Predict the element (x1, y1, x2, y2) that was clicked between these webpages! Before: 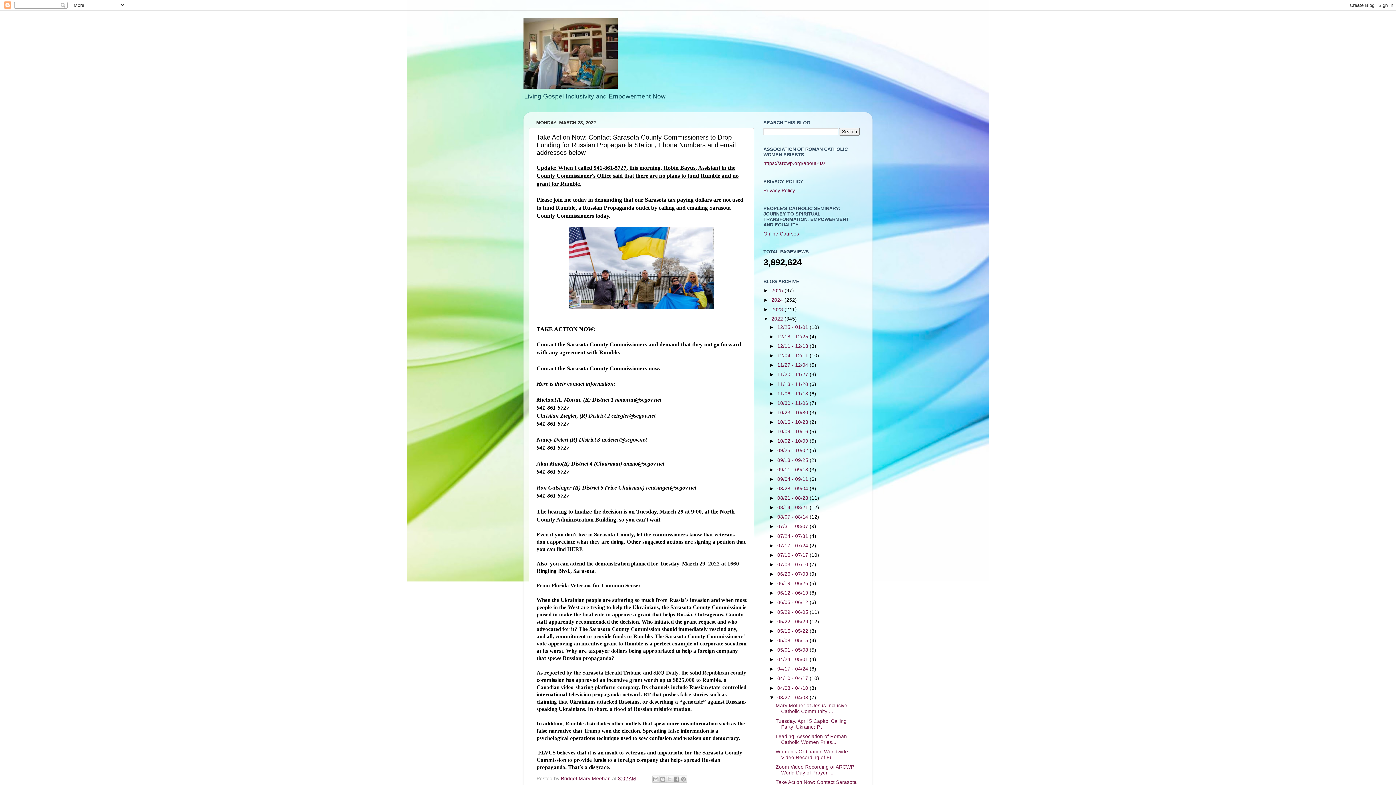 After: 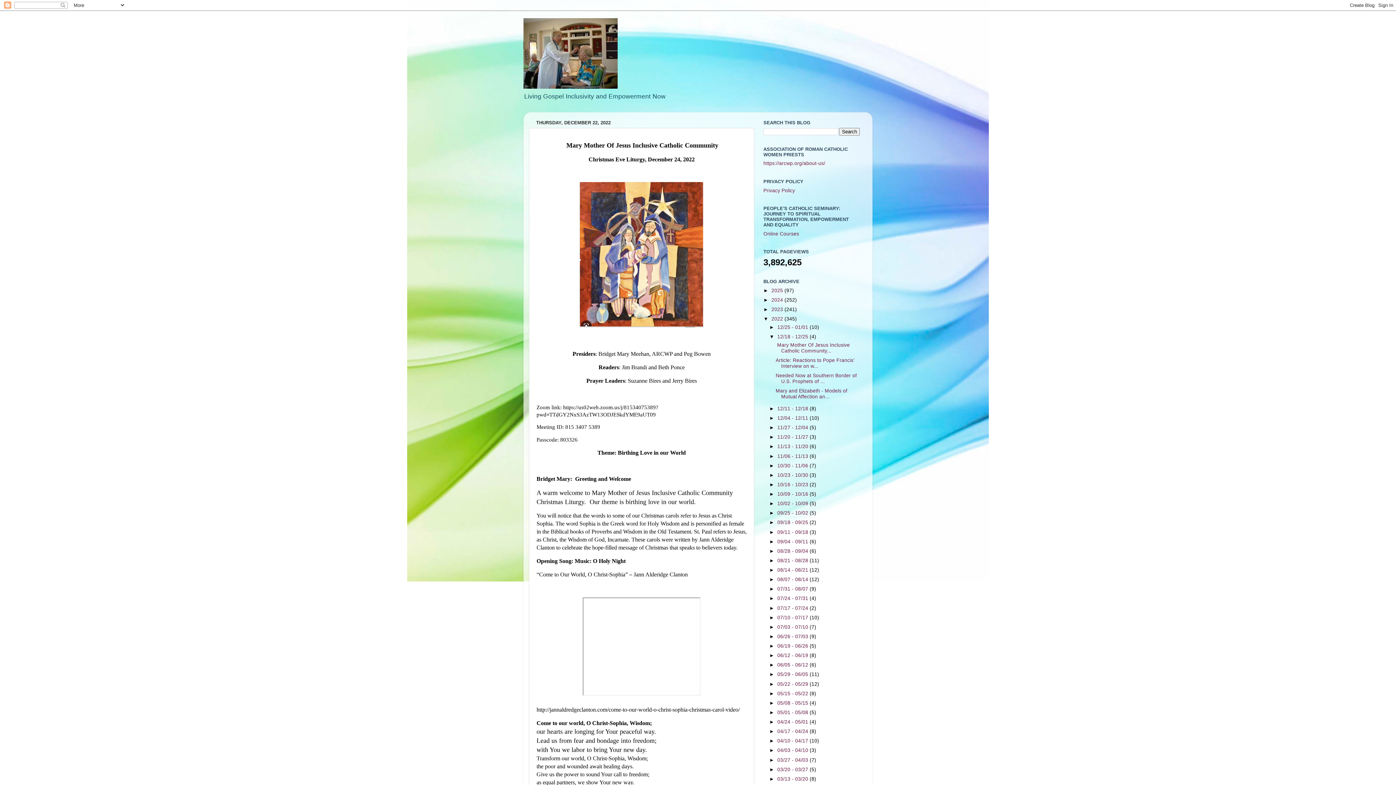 Action: bbox: (777, 334, 809, 339) label: 12/18 - 12/25 